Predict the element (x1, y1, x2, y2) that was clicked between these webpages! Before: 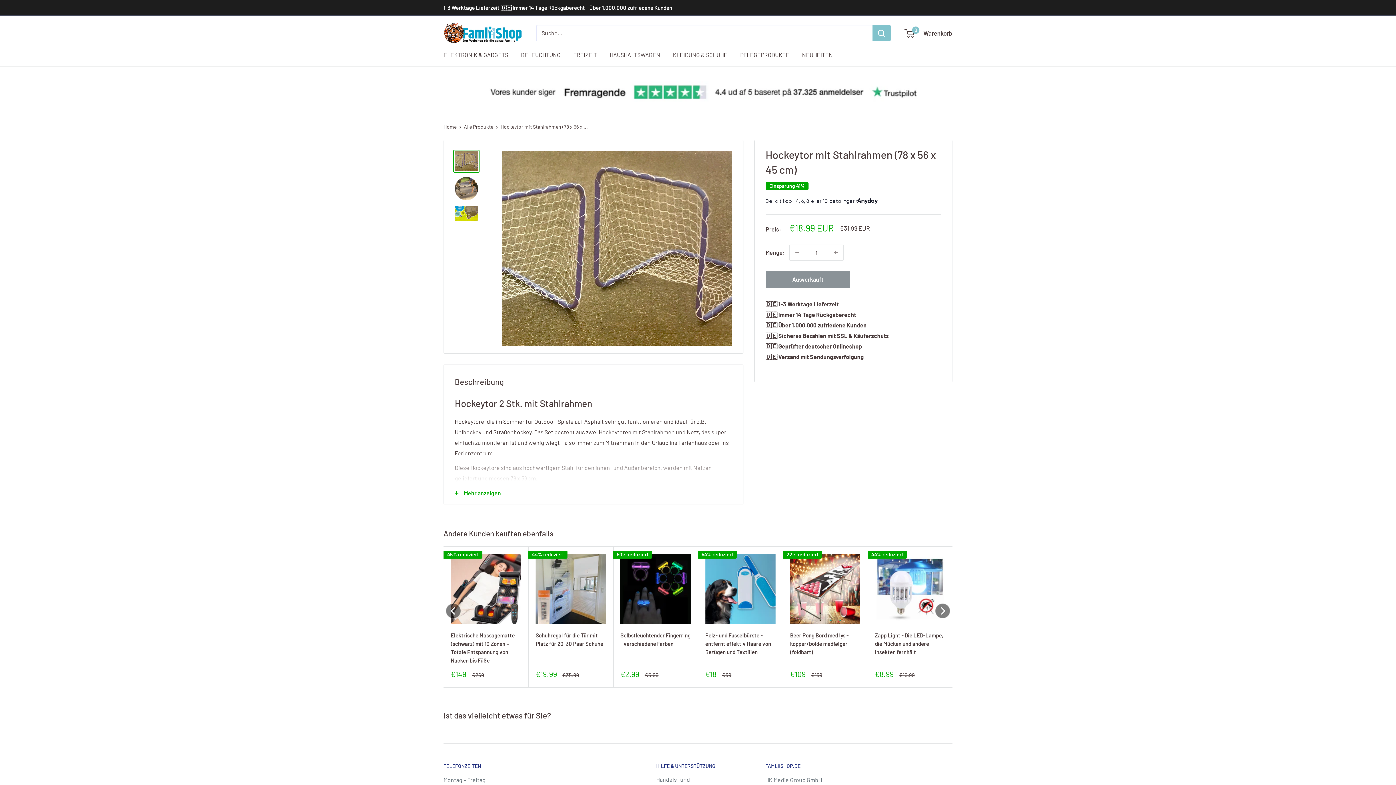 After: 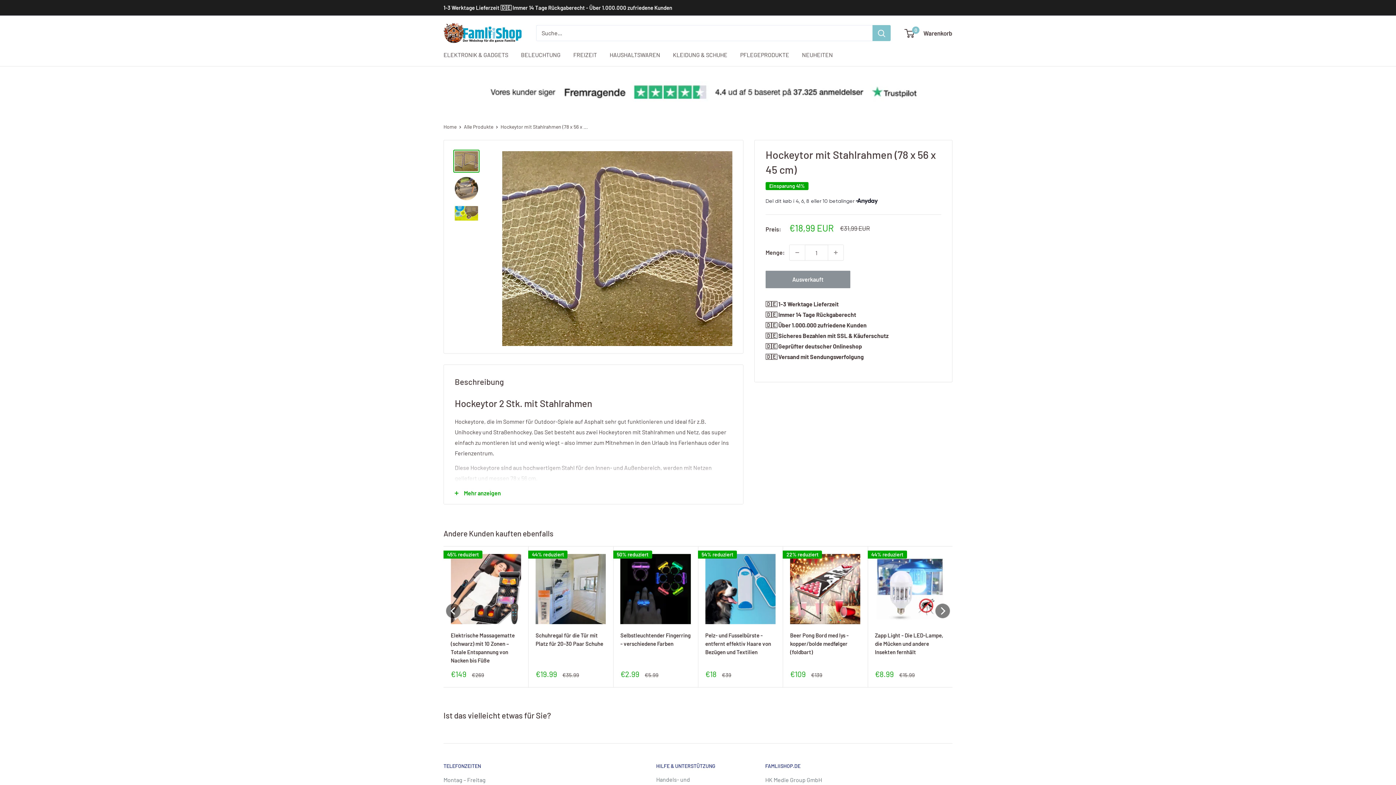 Action: bbox: (443, 81, 952, 107)